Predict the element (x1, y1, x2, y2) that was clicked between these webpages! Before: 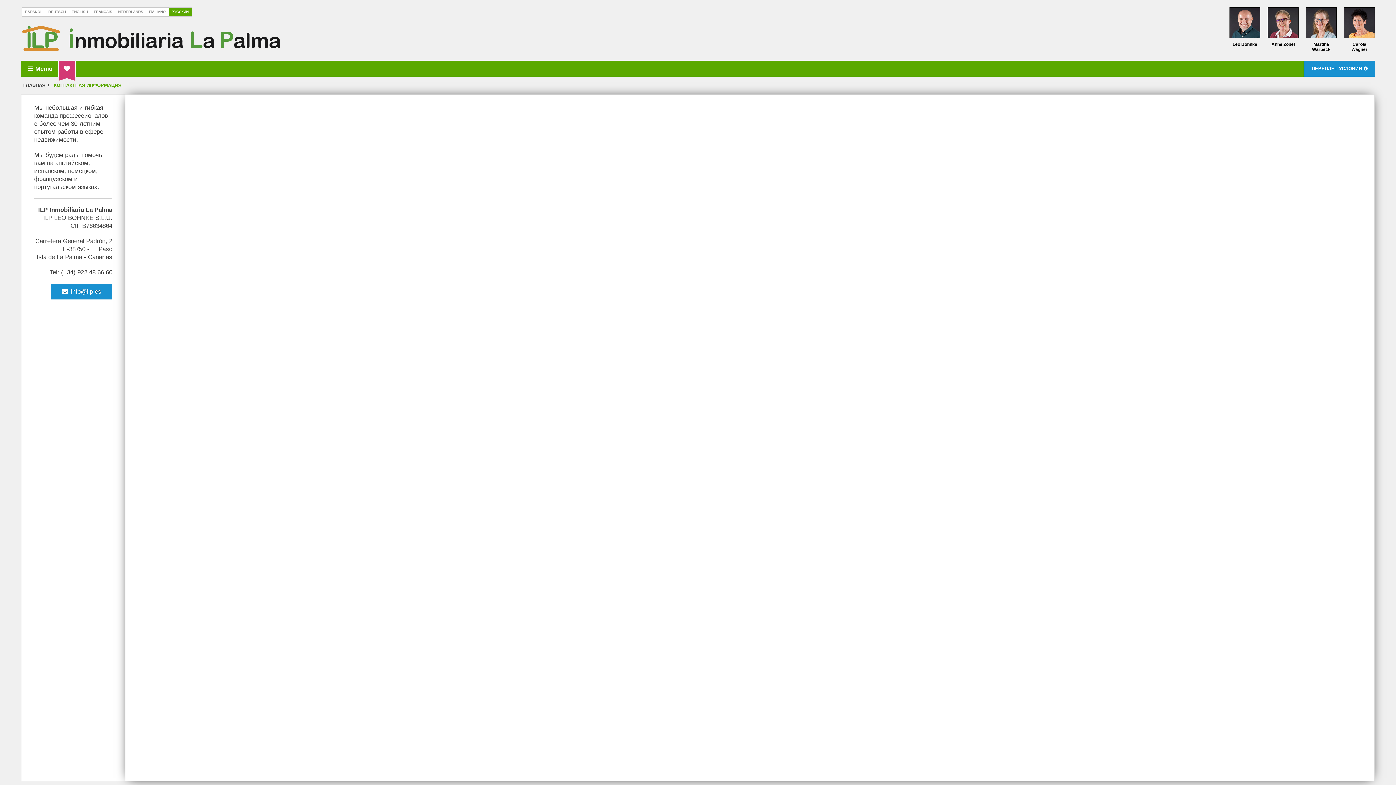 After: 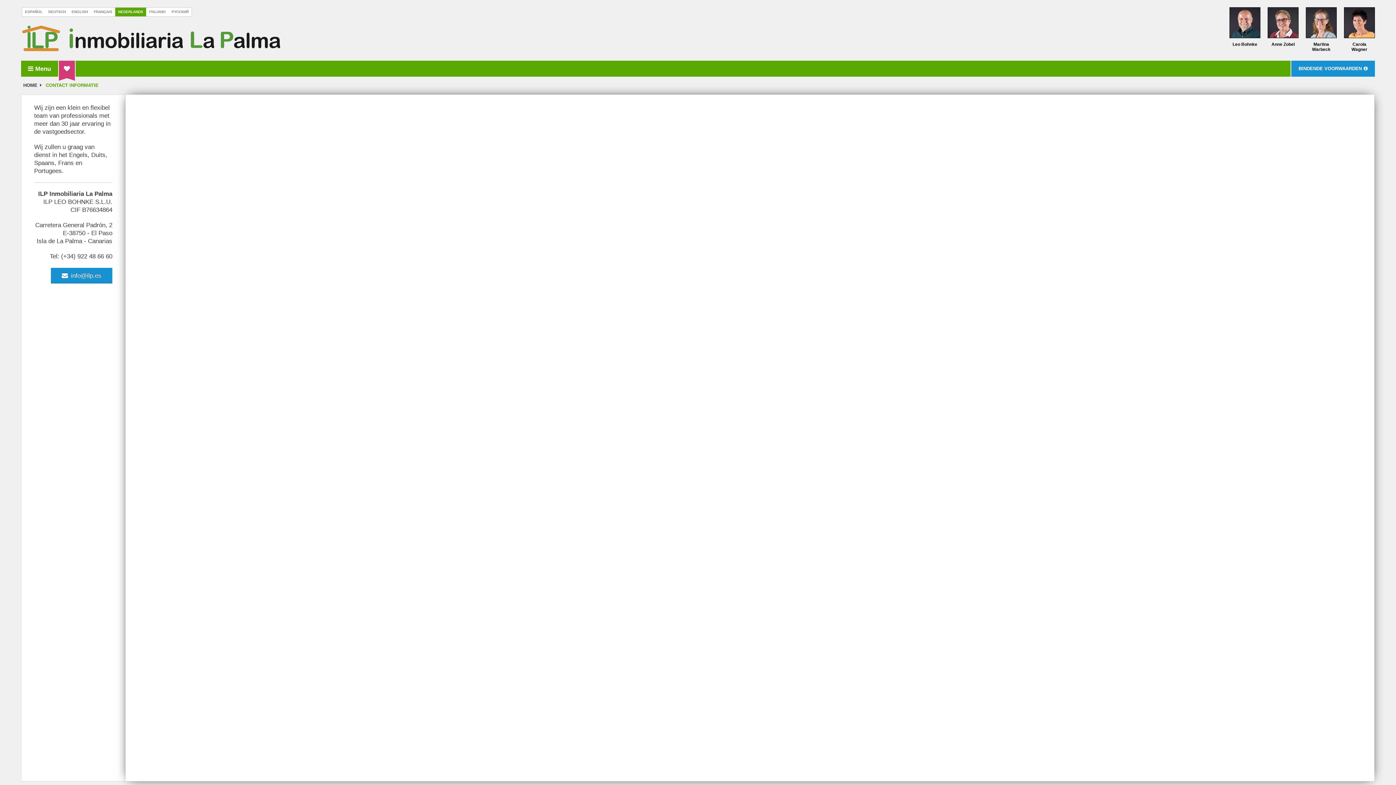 Action: bbox: (115, 7, 146, 16) label: NEDERLANDS